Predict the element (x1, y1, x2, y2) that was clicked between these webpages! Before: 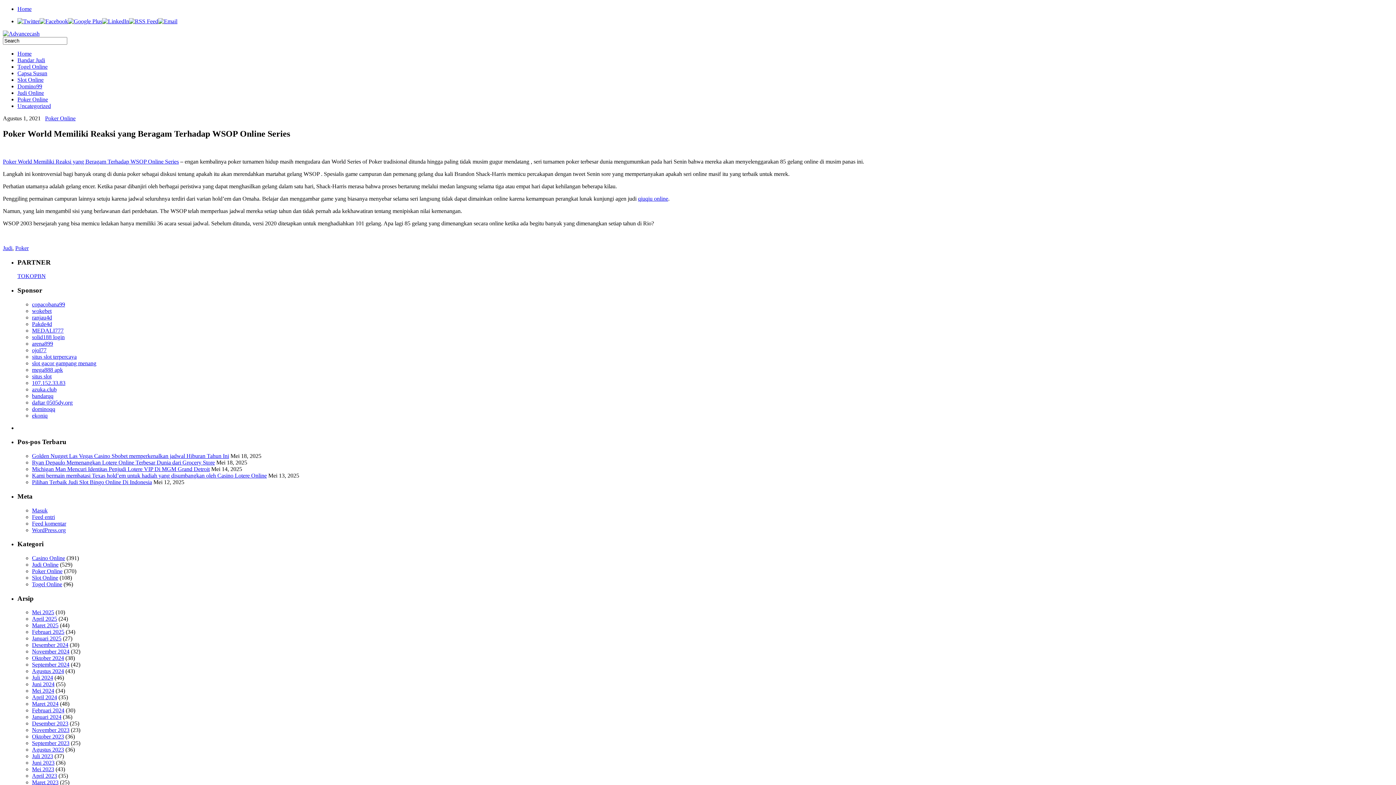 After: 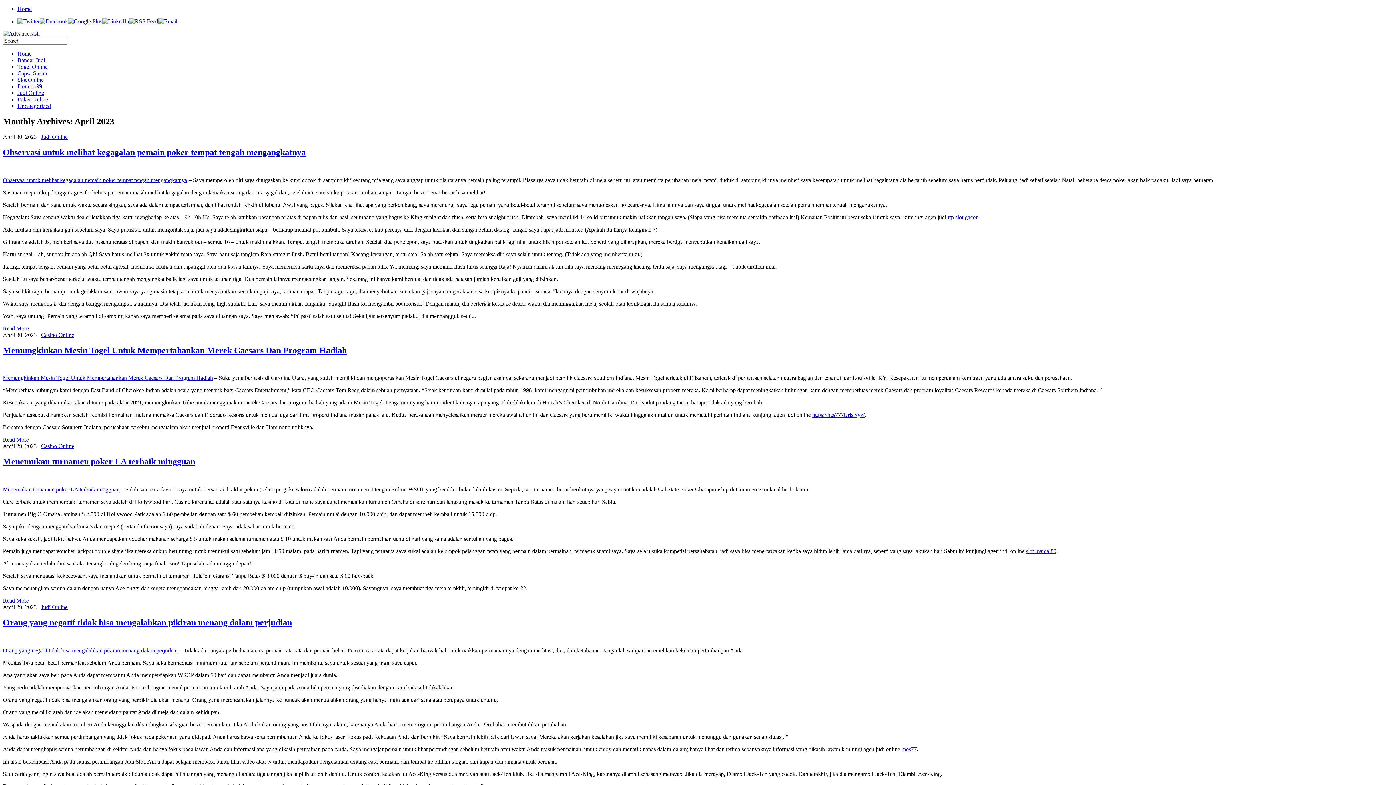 Action: bbox: (32, 773, 57, 779) label: April 2023